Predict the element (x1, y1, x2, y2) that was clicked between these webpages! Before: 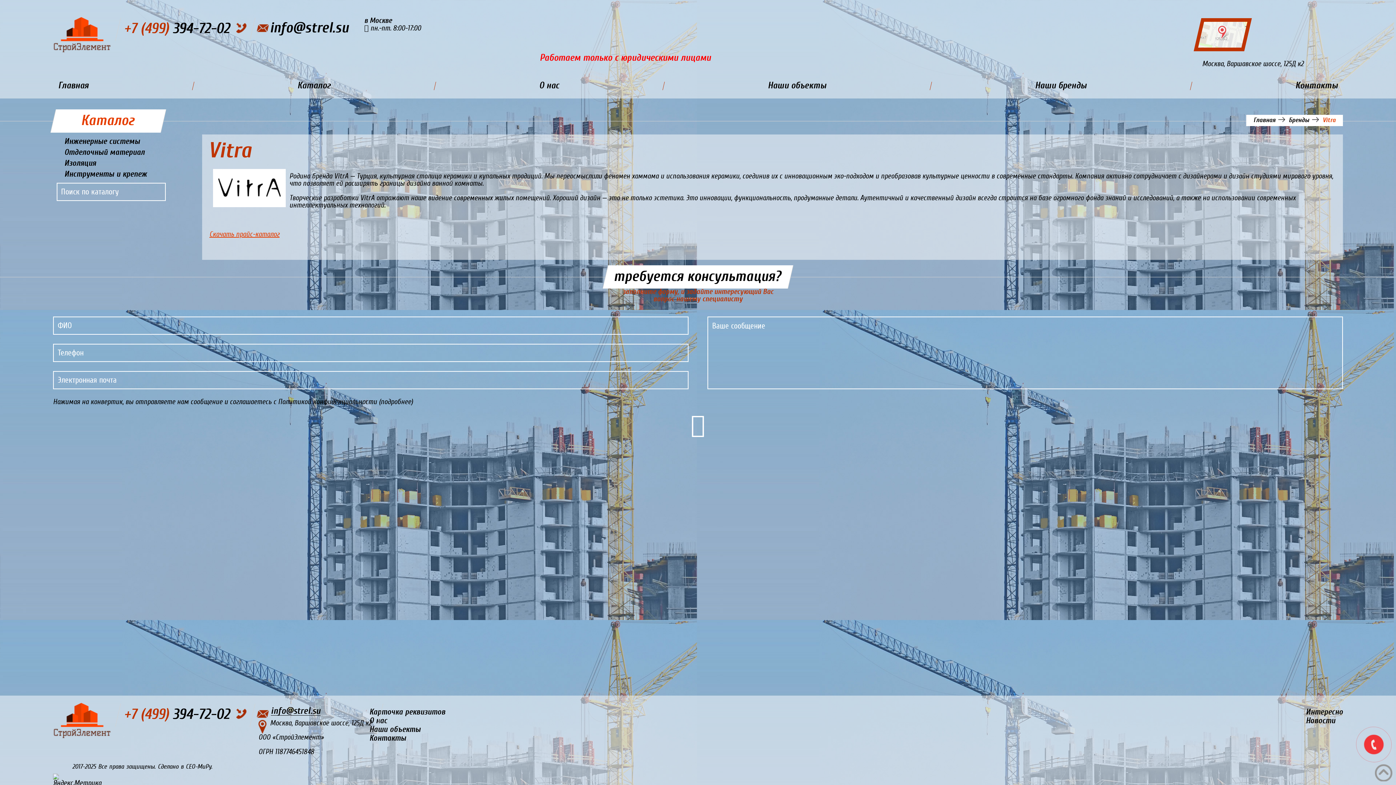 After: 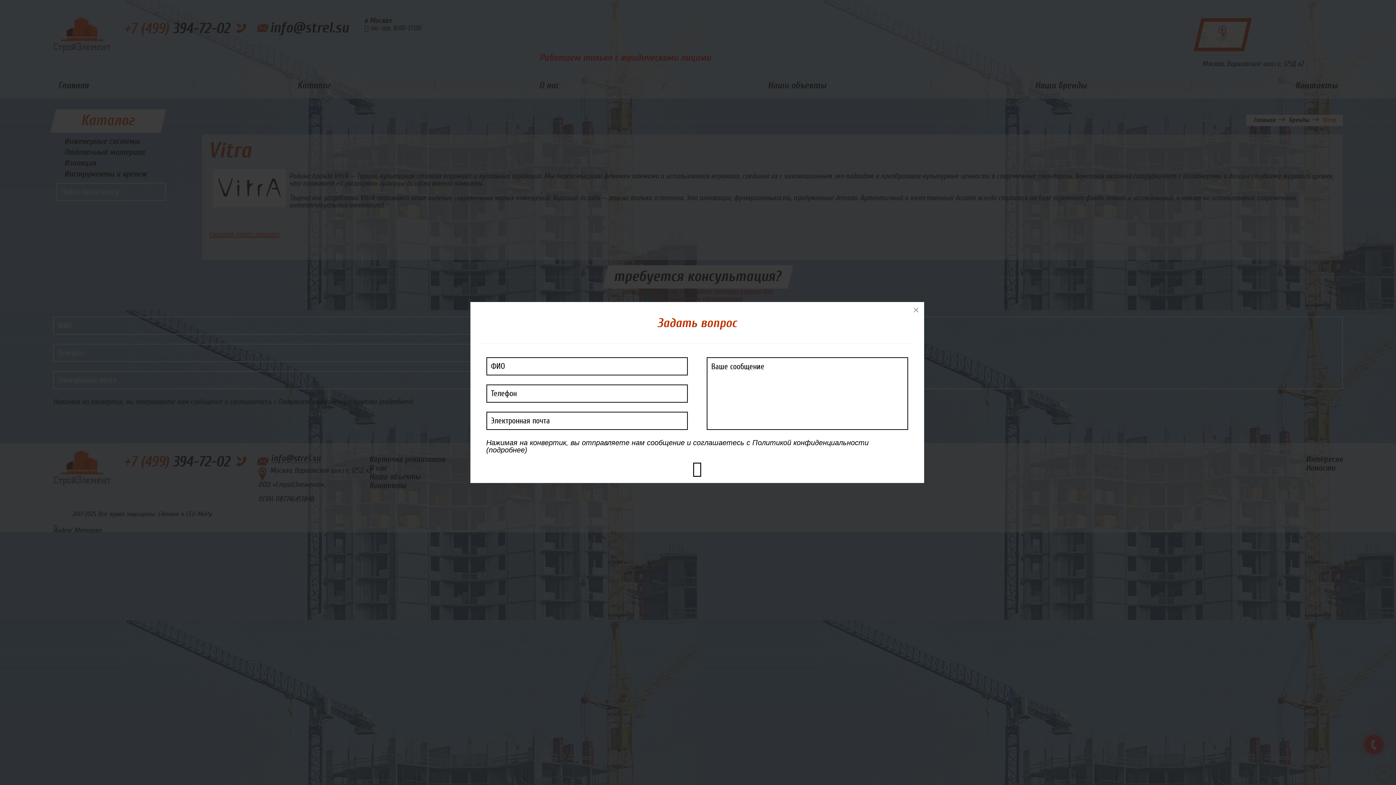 Action: label: info@strel.su bbox: (256, 21, 348, 29)